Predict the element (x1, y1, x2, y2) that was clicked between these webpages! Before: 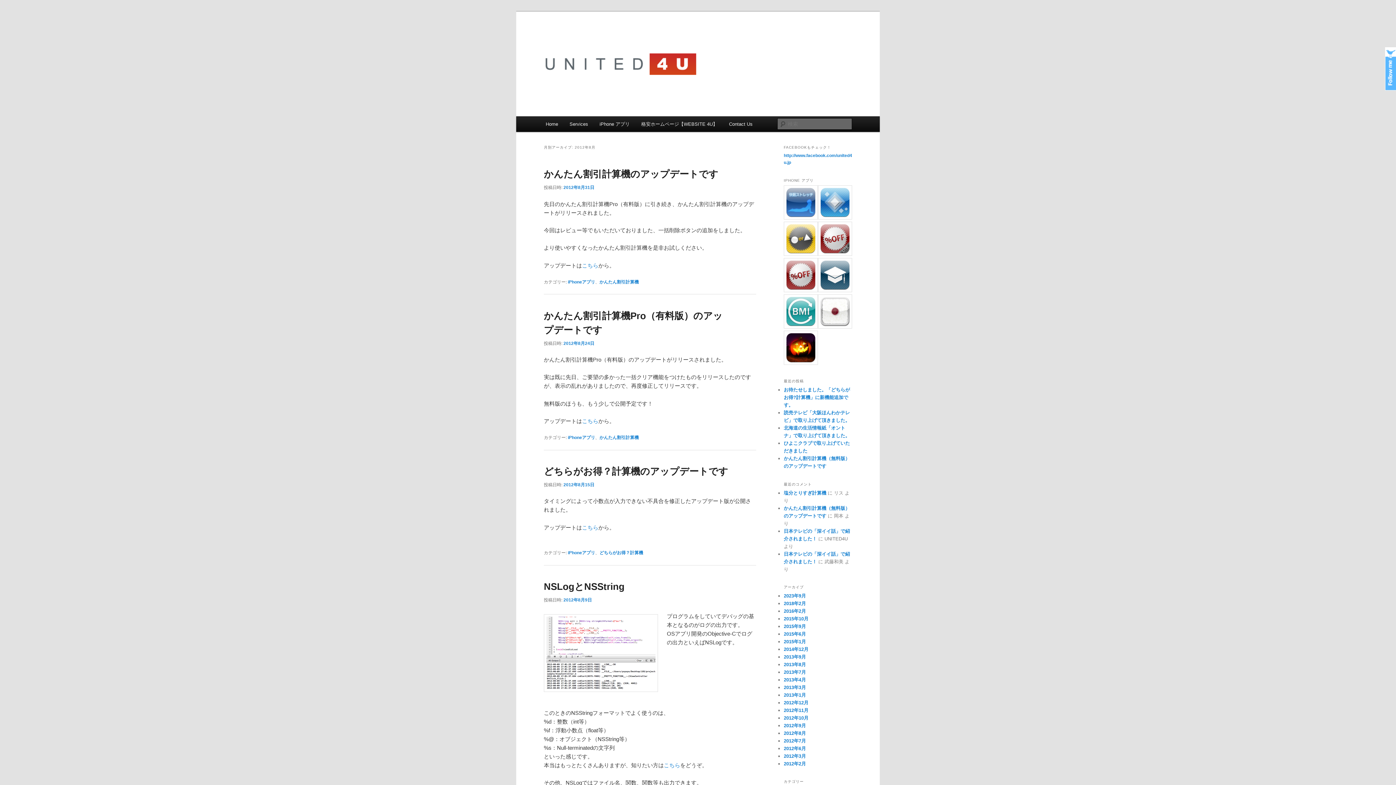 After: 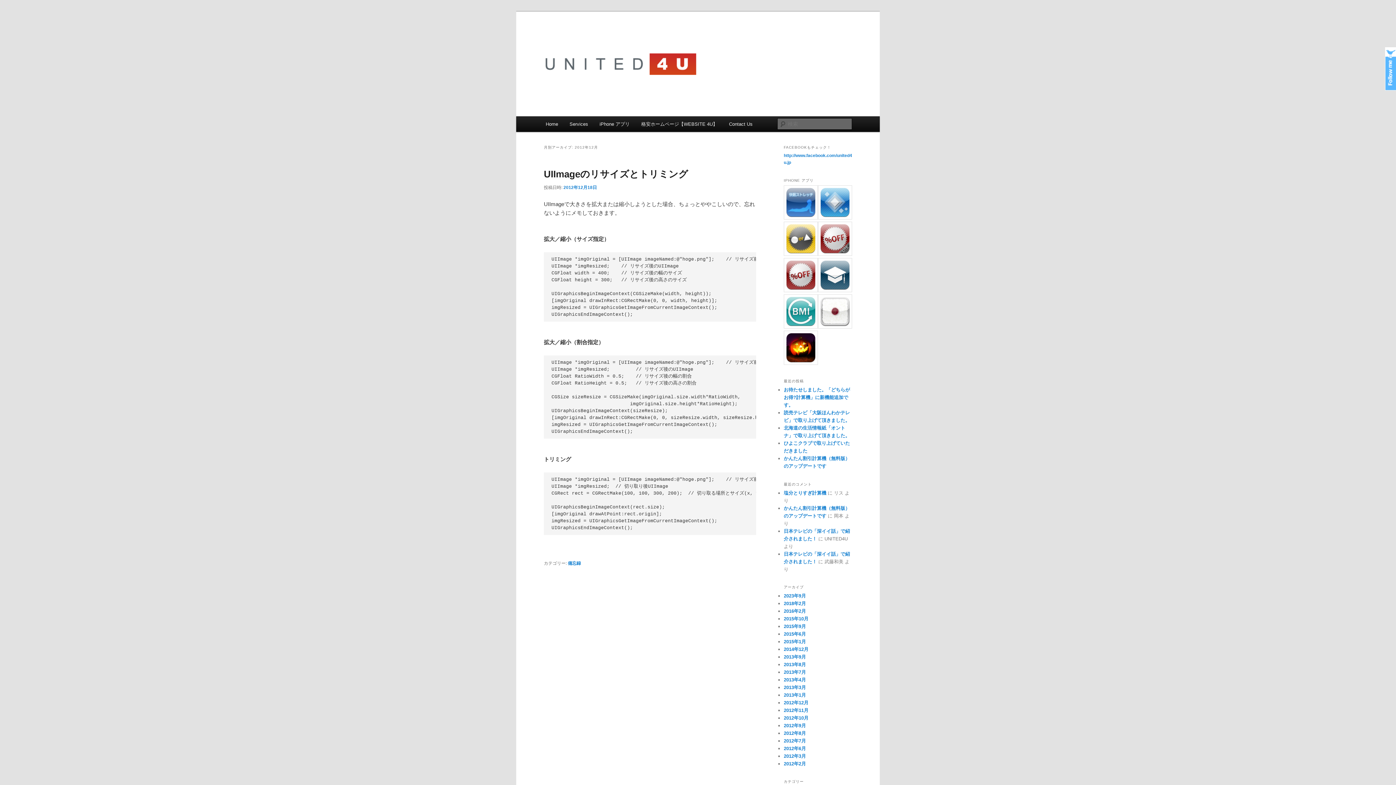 Action: bbox: (784, 700, 808, 705) label: 2012年12月